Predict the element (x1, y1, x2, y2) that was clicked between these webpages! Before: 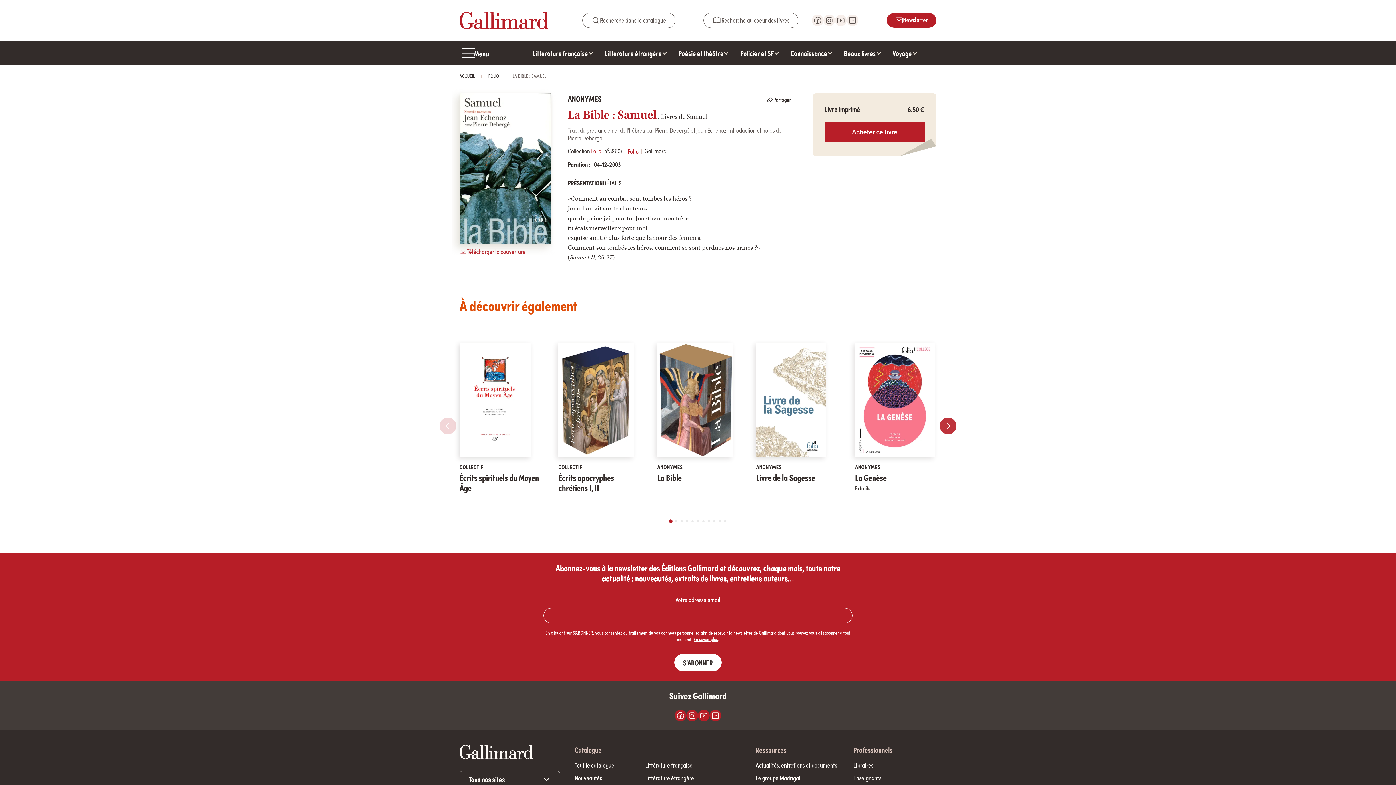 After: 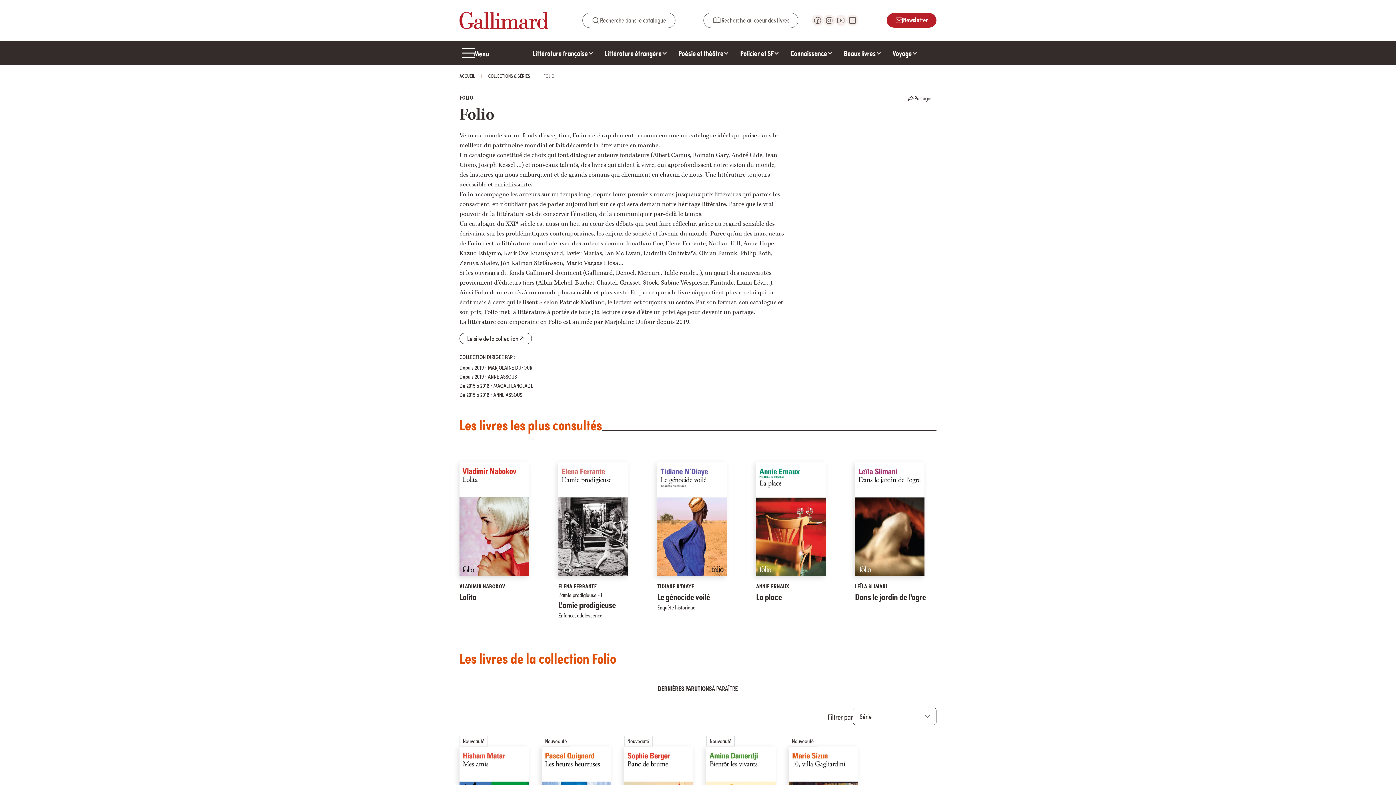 Action: bbox: (591, 146, 601, 155) label: Folio